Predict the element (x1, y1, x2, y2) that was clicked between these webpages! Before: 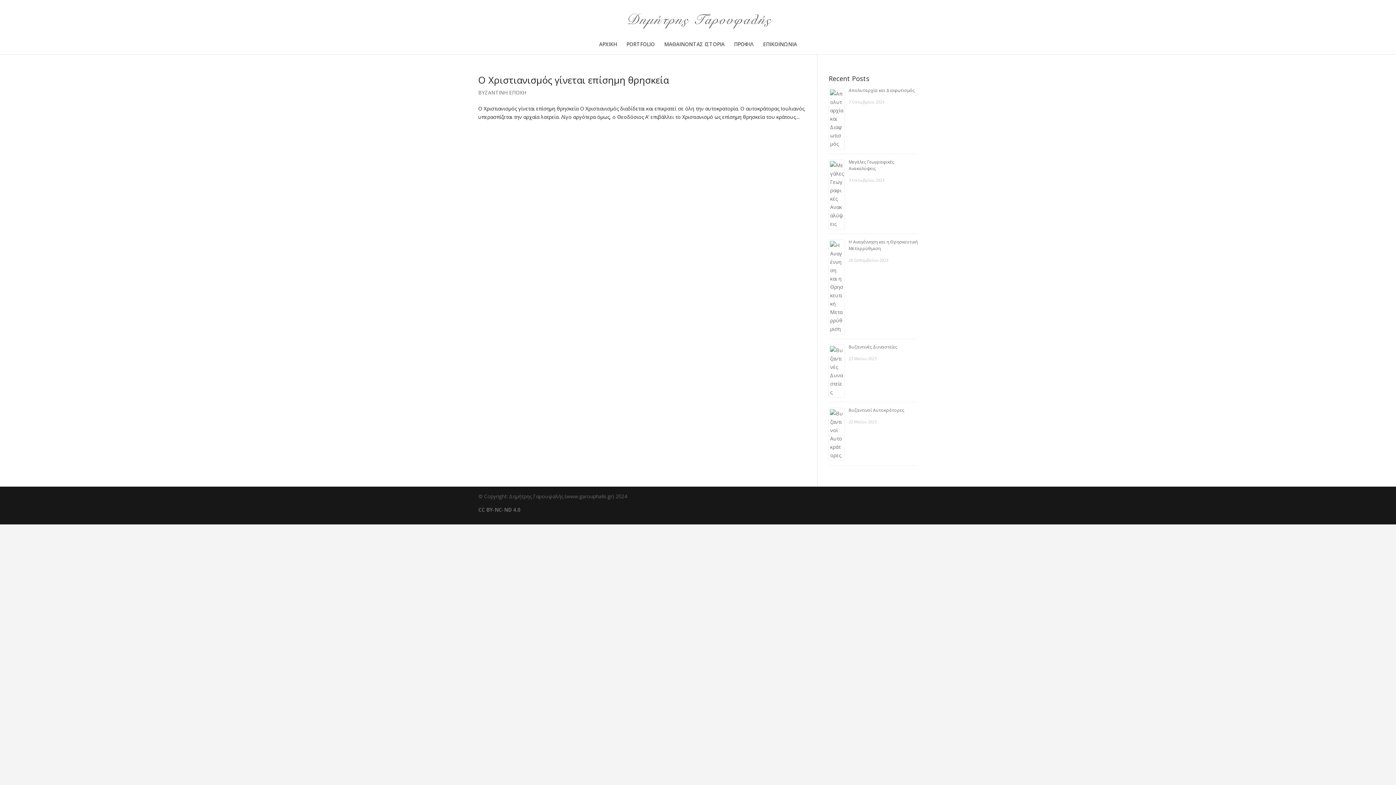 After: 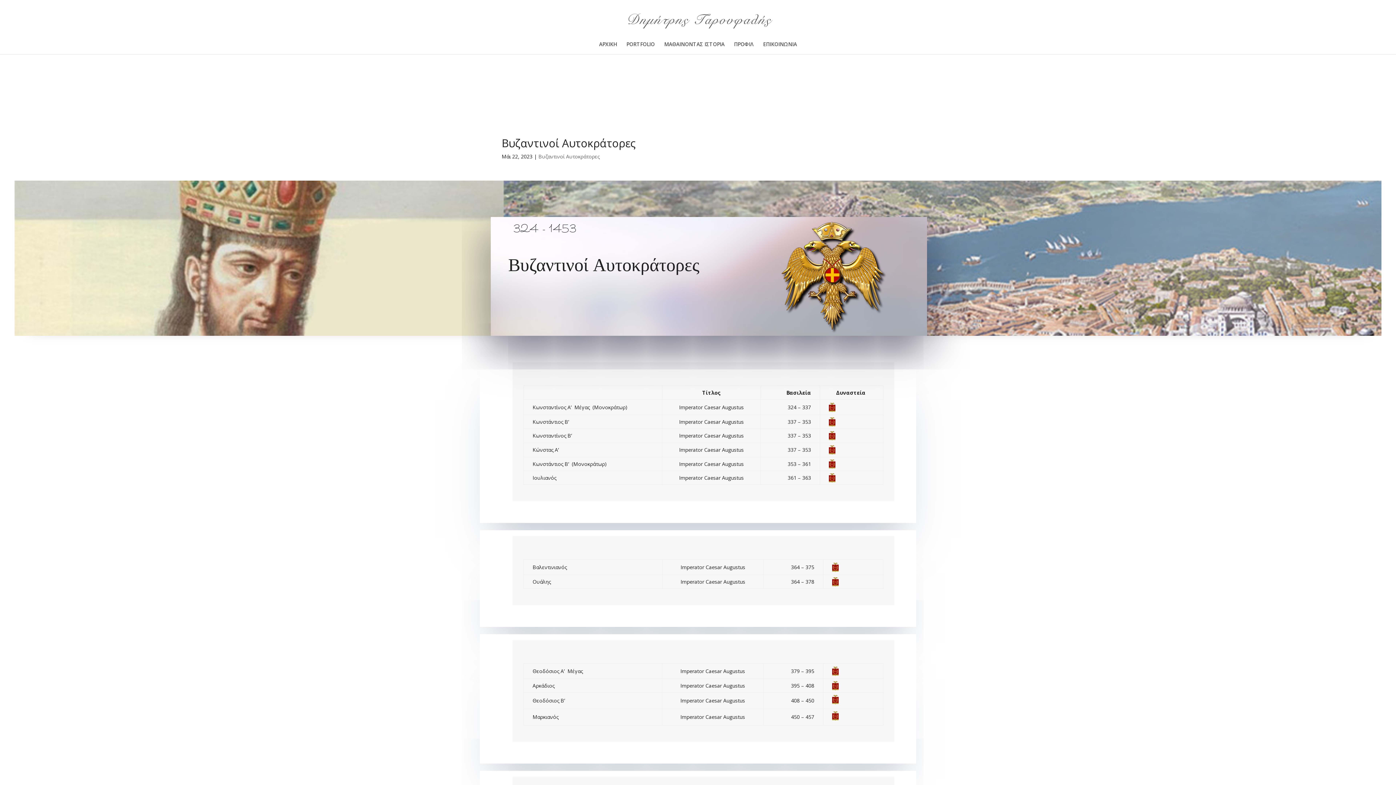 Action: bbox: (848, 407, 904, 413) label: Βυζαντινοί Αυτοκράτορες